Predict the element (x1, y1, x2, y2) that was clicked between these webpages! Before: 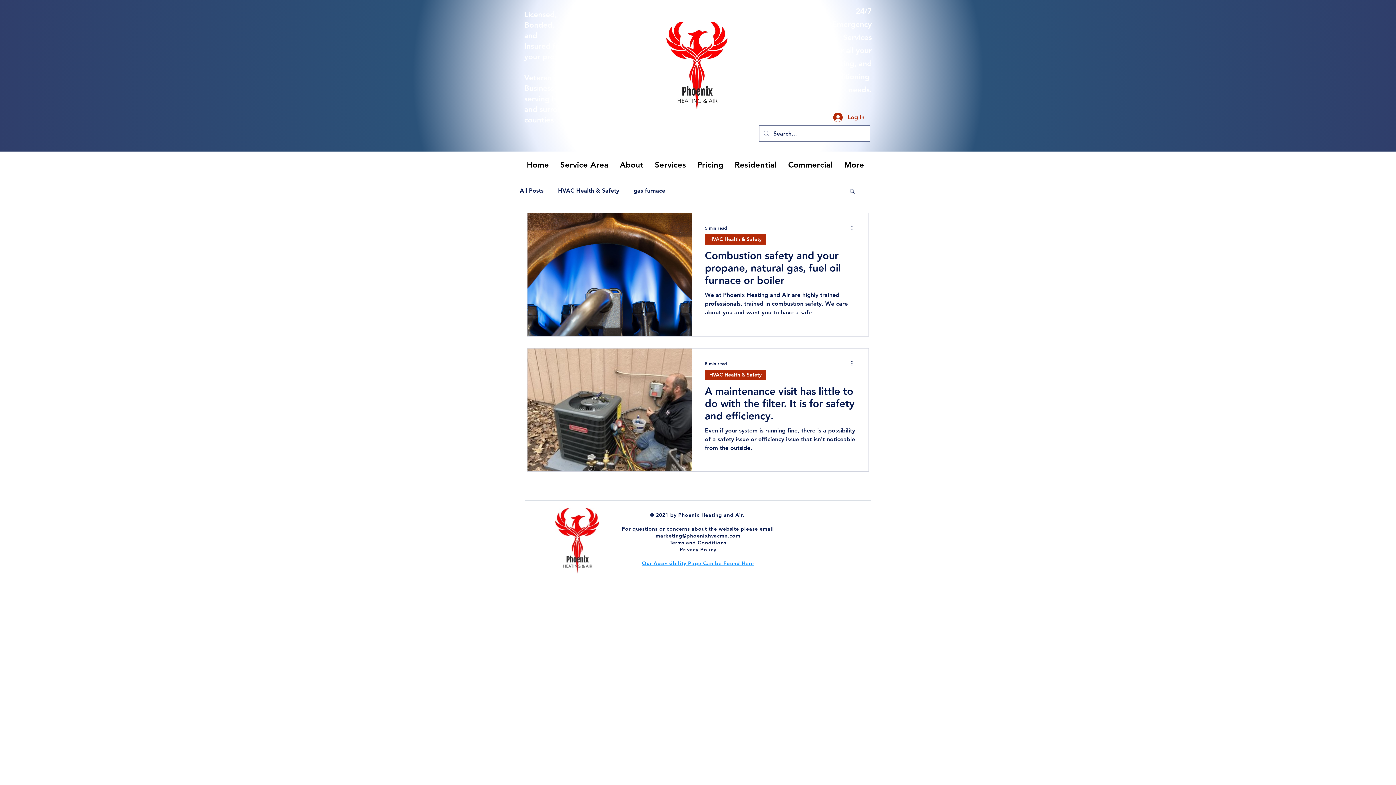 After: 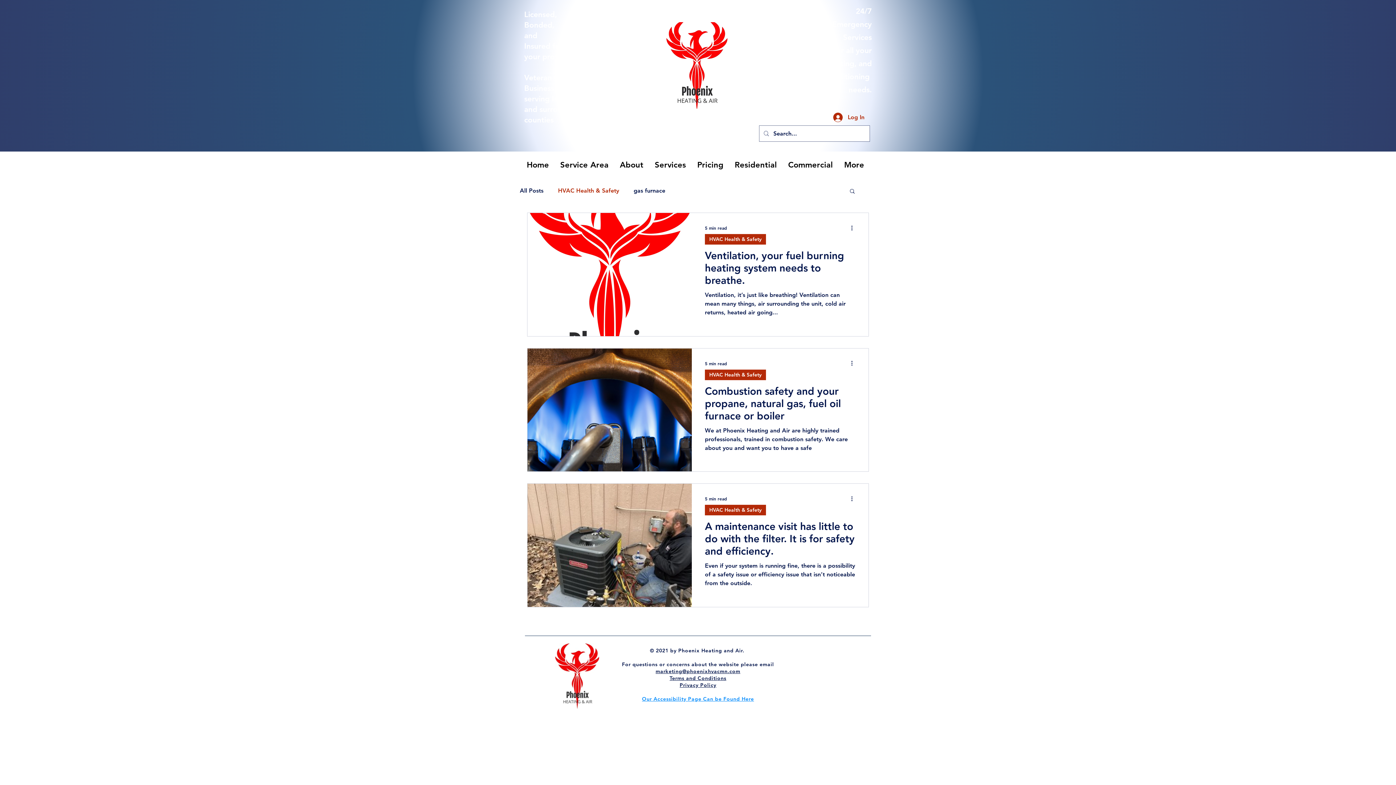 Action: bbox: (705, 234, 766, 244) label: HVAC Health & Safety